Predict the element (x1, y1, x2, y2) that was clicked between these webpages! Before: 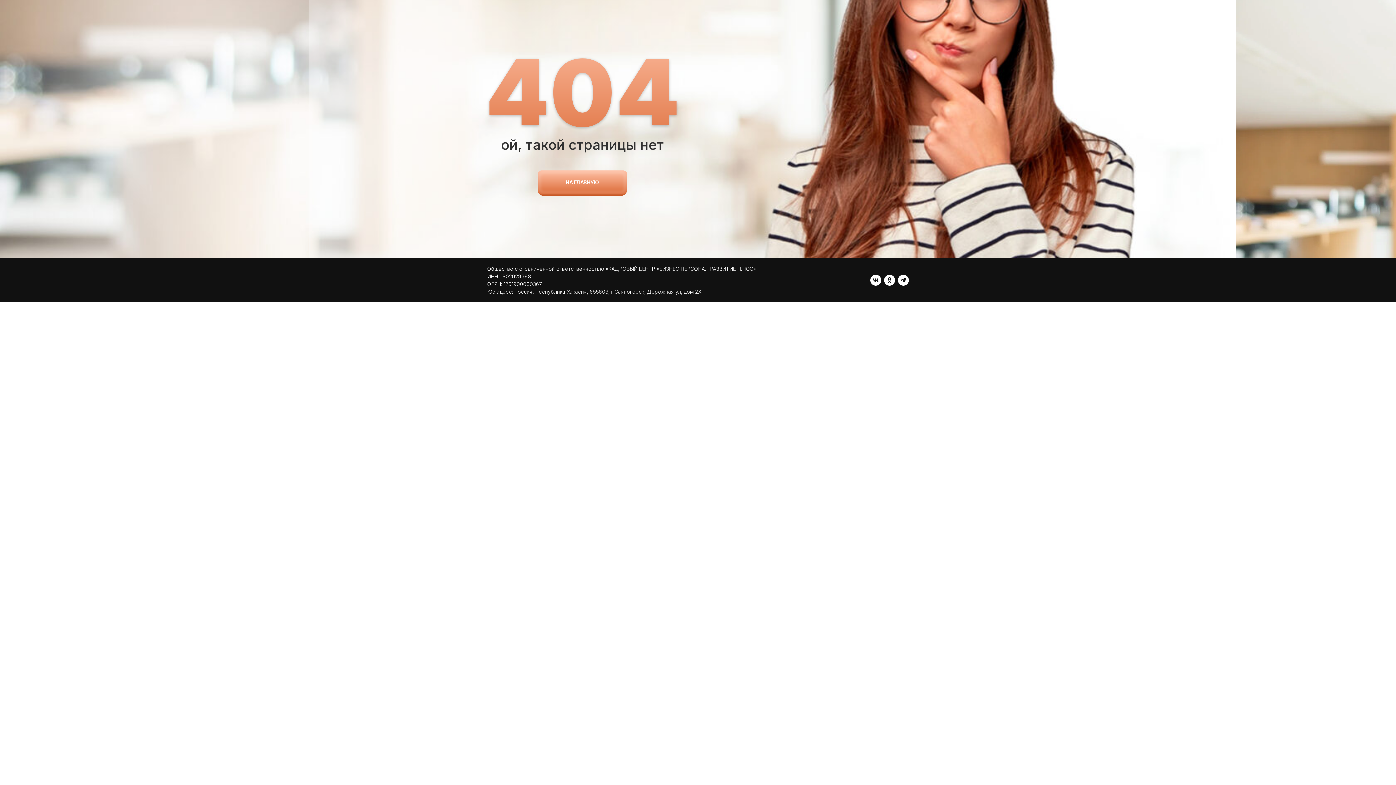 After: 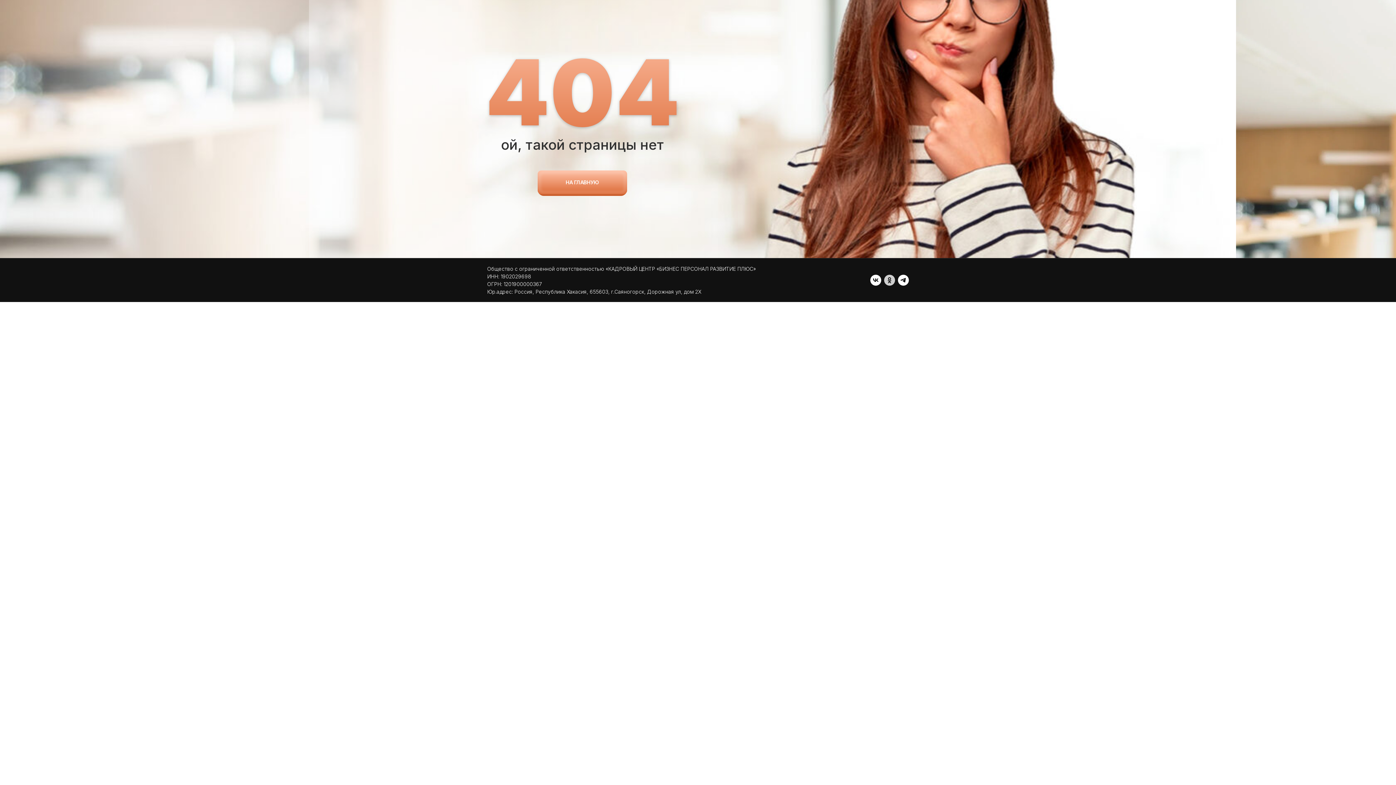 Action: bbox: (884, 274, 895, 285) label: ok